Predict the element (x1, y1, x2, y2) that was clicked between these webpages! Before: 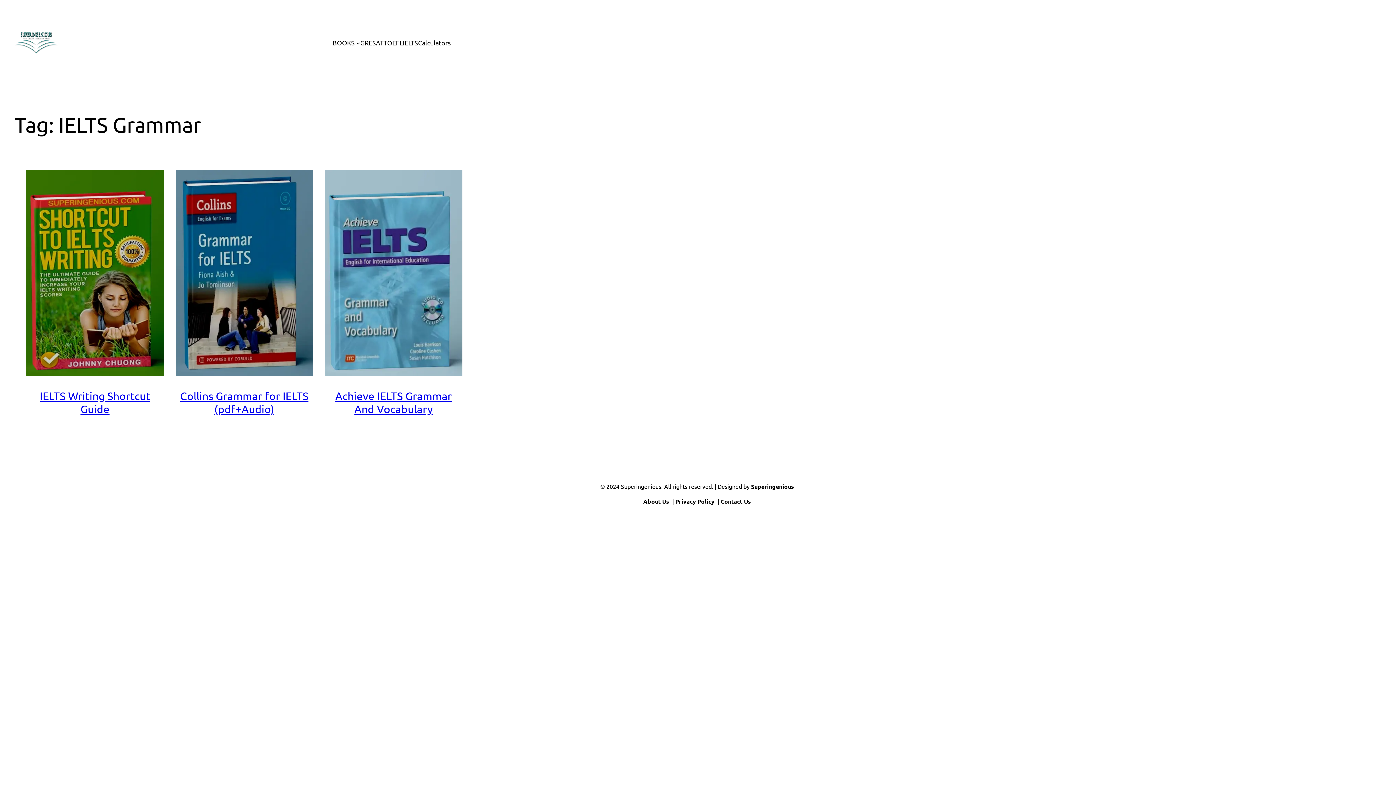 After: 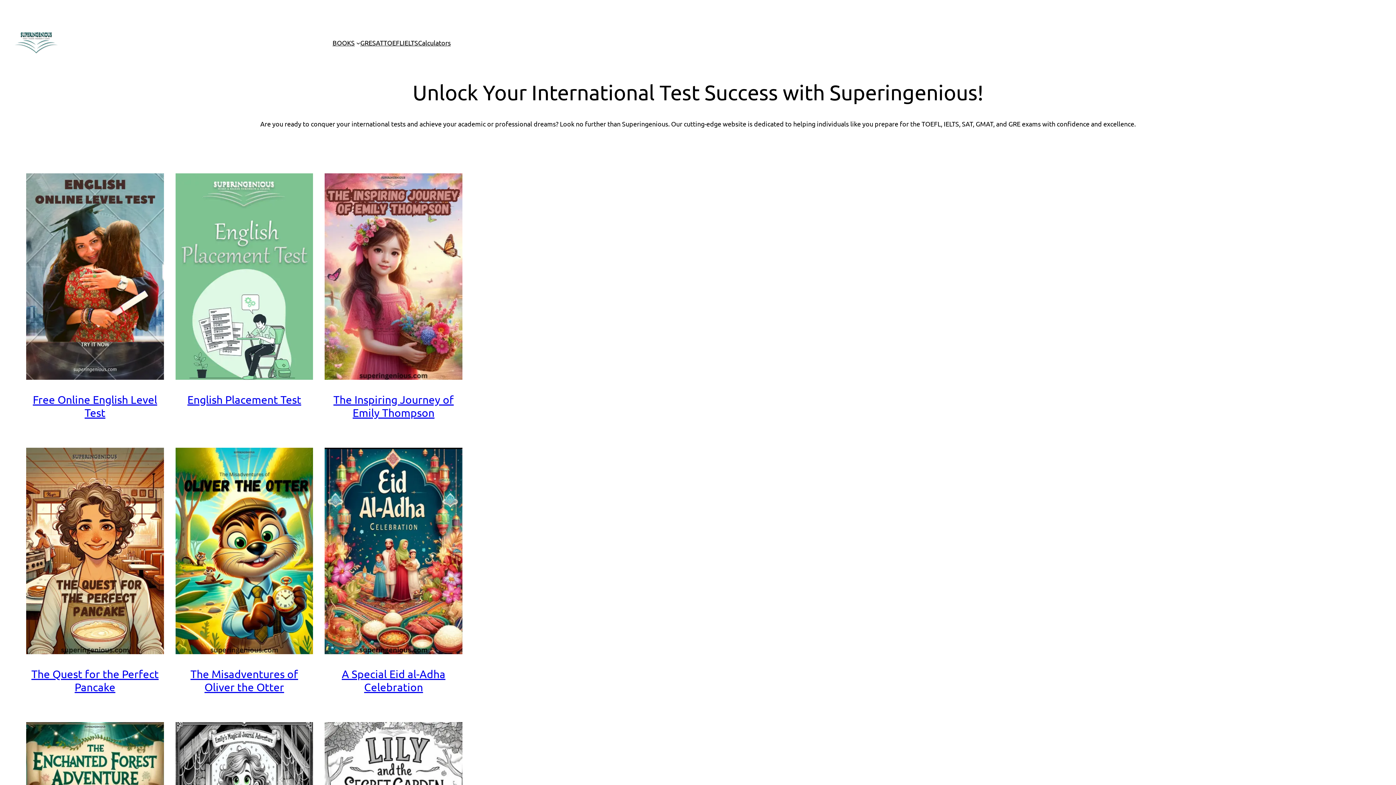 Action: bbox: (14, 32, 58, 53)